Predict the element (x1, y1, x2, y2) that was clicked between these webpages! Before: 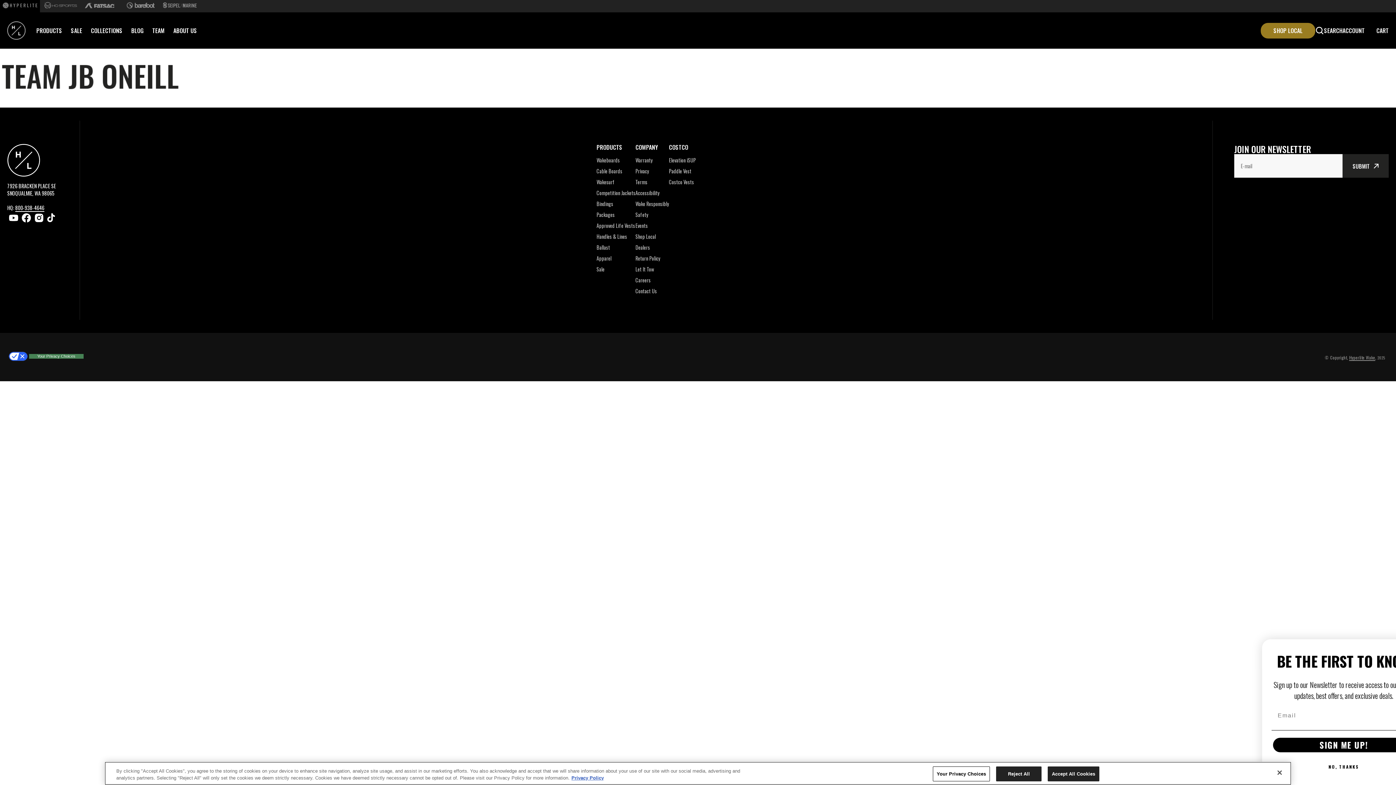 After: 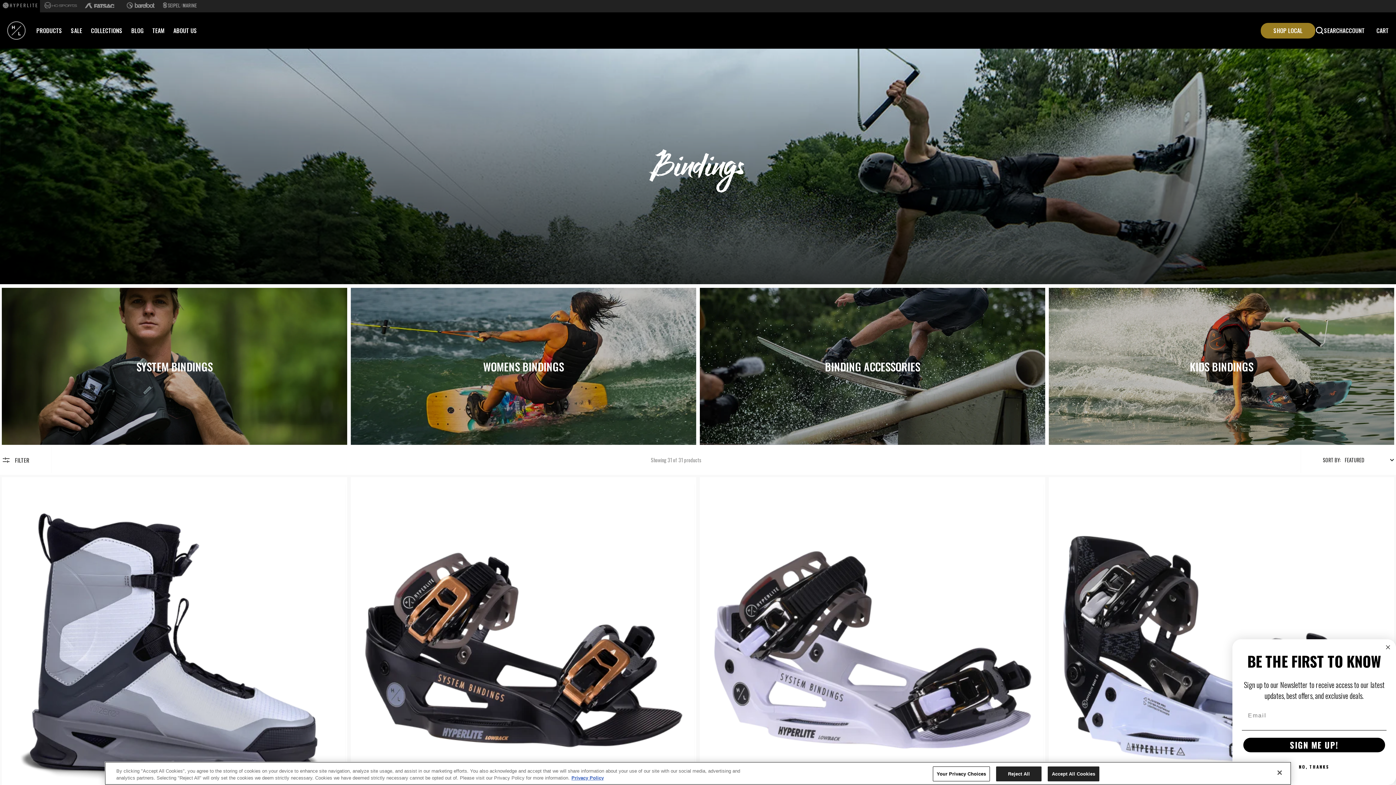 Action: bbox: (596, 198, 613, 209) label: Bindings